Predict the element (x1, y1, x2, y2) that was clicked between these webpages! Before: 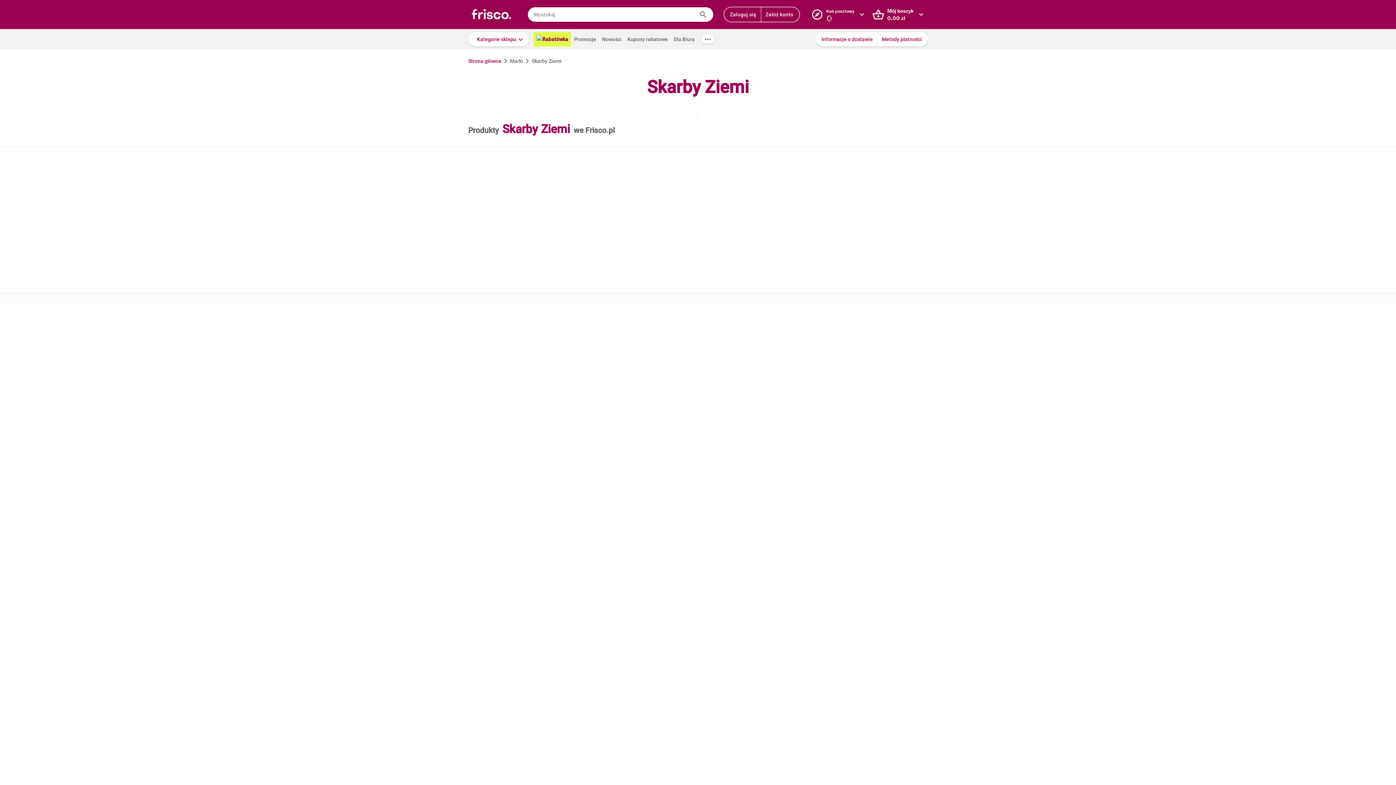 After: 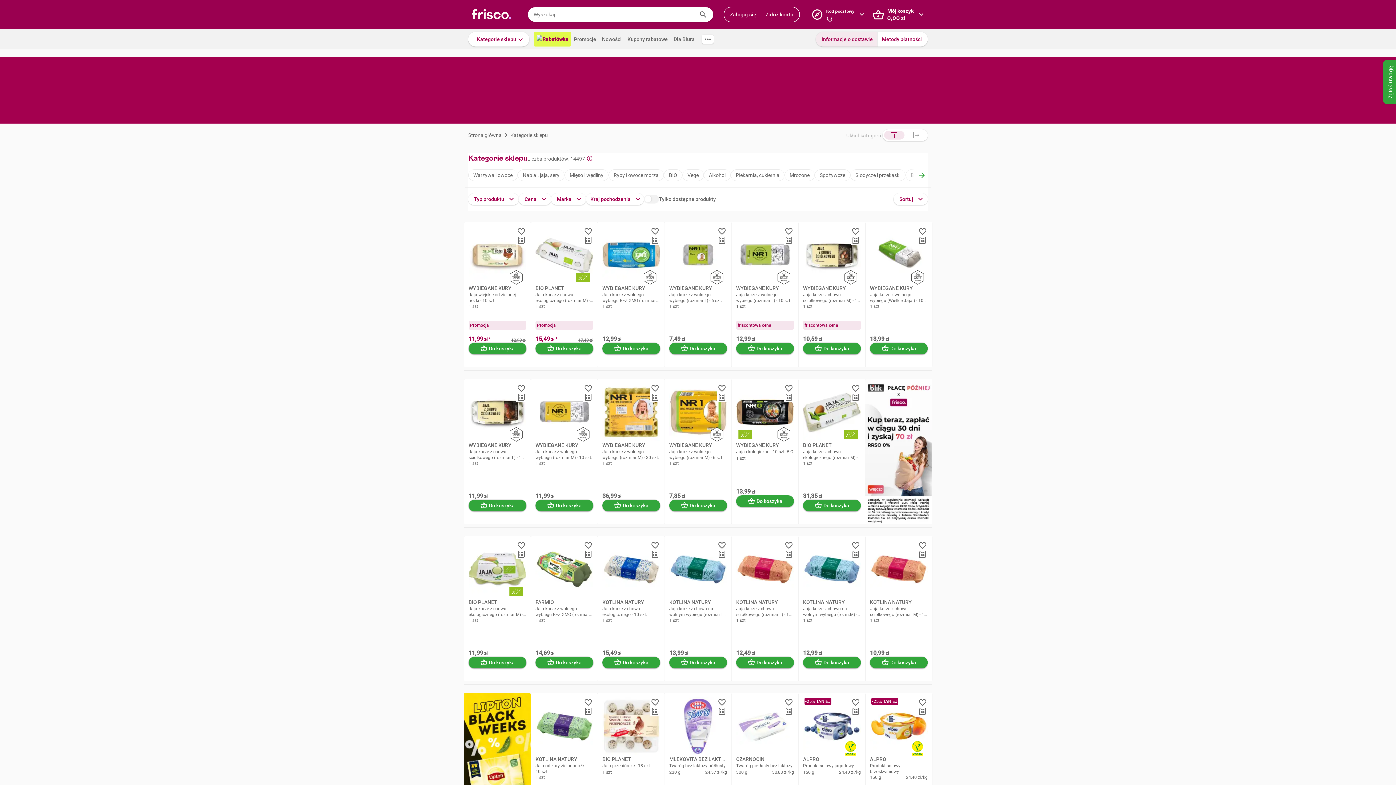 Action: label: Informacje o dostawie bbox: (816, 32, 877, 46)